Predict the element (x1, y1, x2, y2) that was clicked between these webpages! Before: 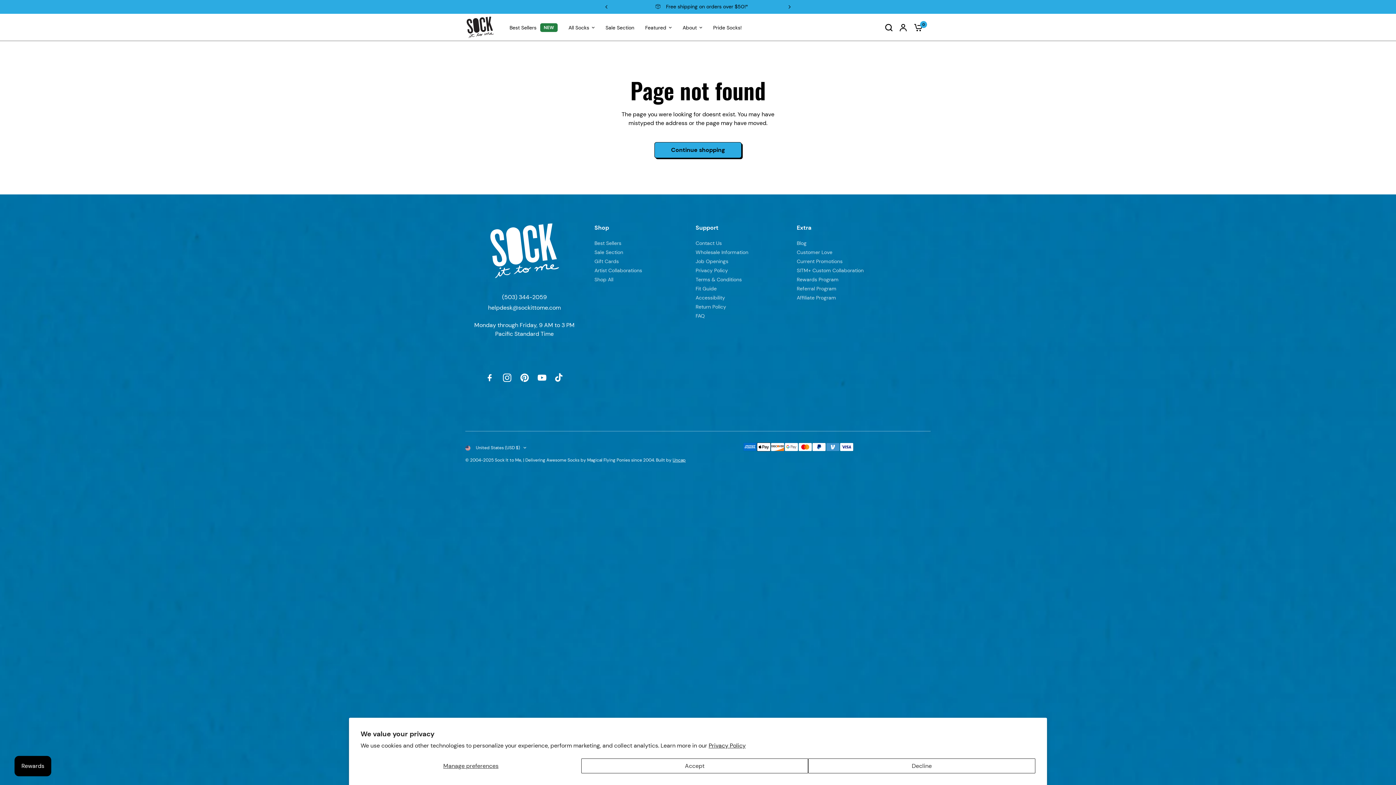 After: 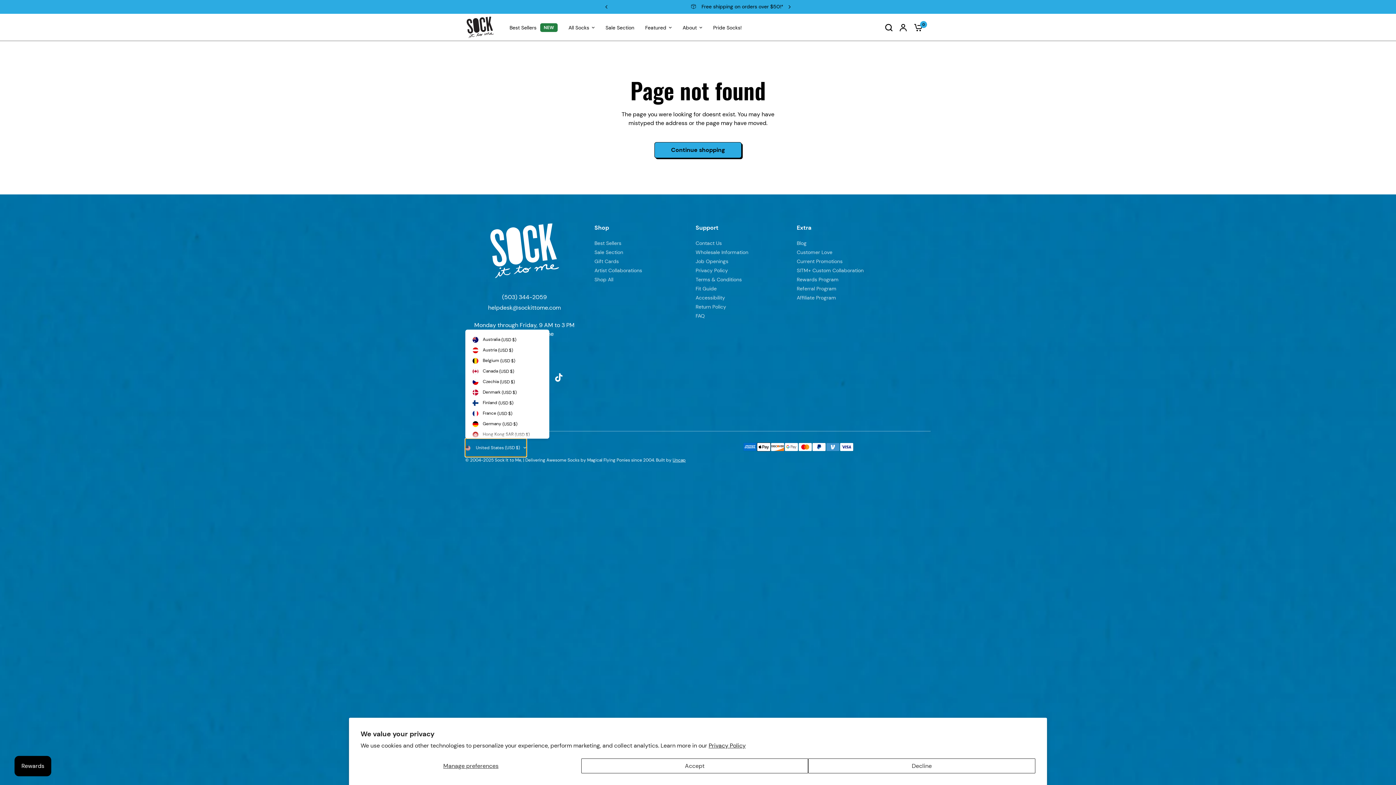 Action: bbox: (465, 438, 526, 457) label: United states